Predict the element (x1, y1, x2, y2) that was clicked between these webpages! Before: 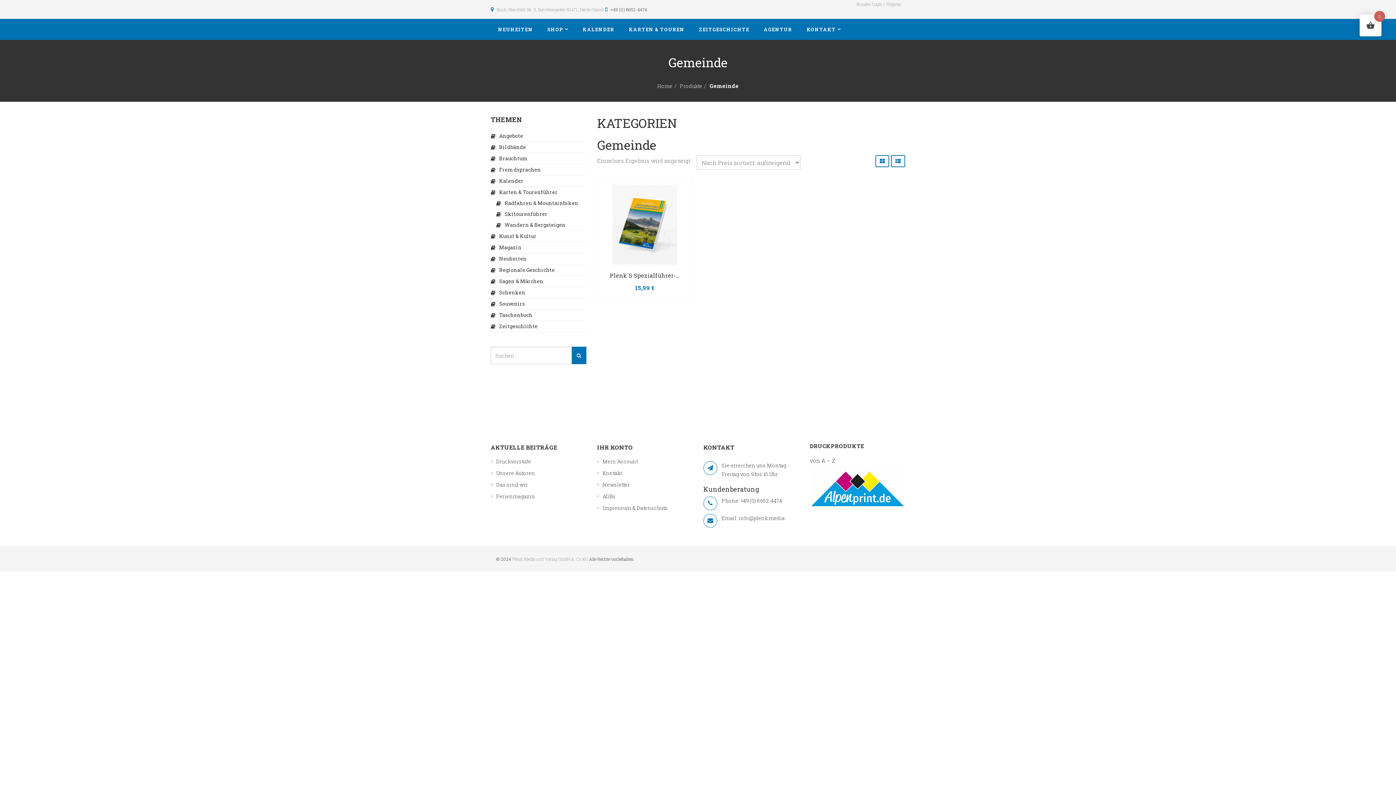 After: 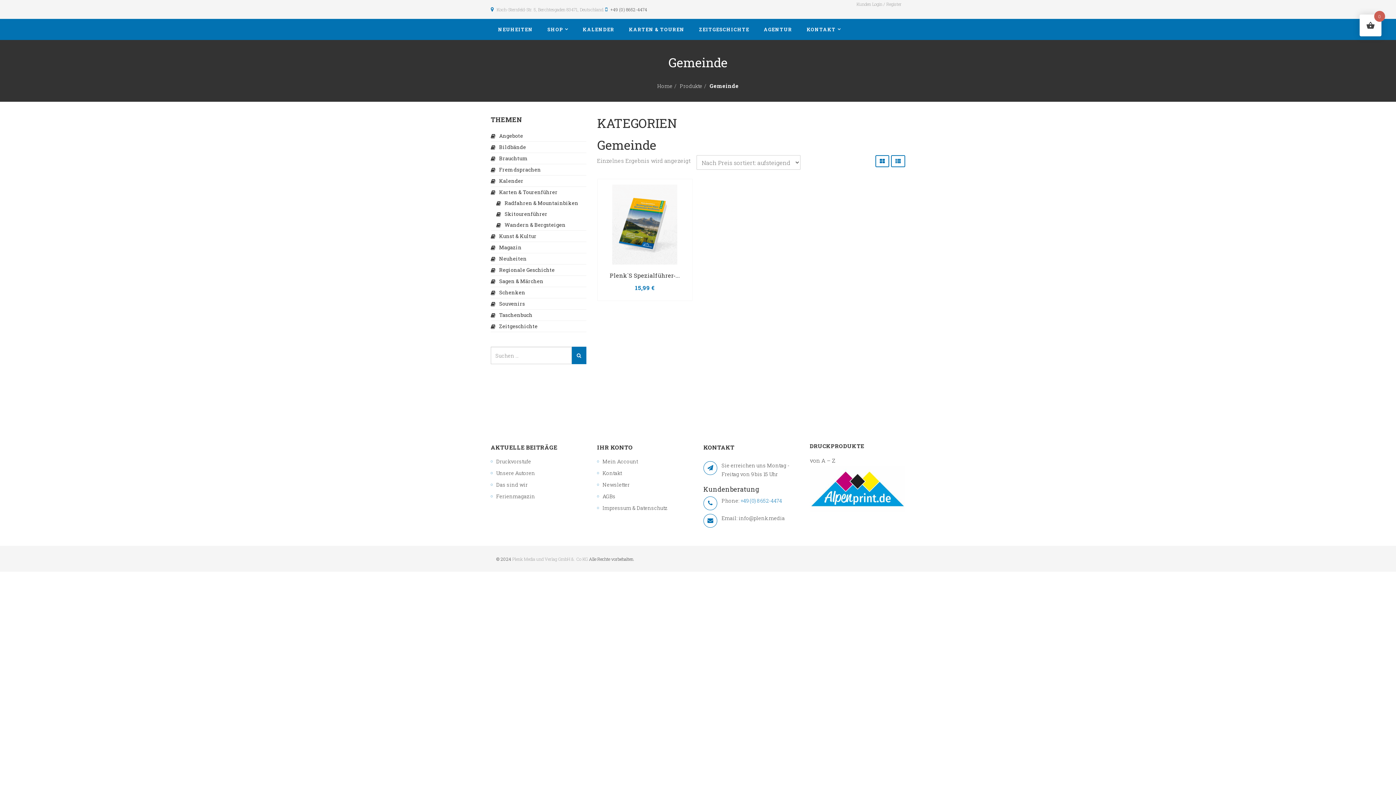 Action: bbox: (740, 497, 782, 504) label: +49 (0) 8652-4474